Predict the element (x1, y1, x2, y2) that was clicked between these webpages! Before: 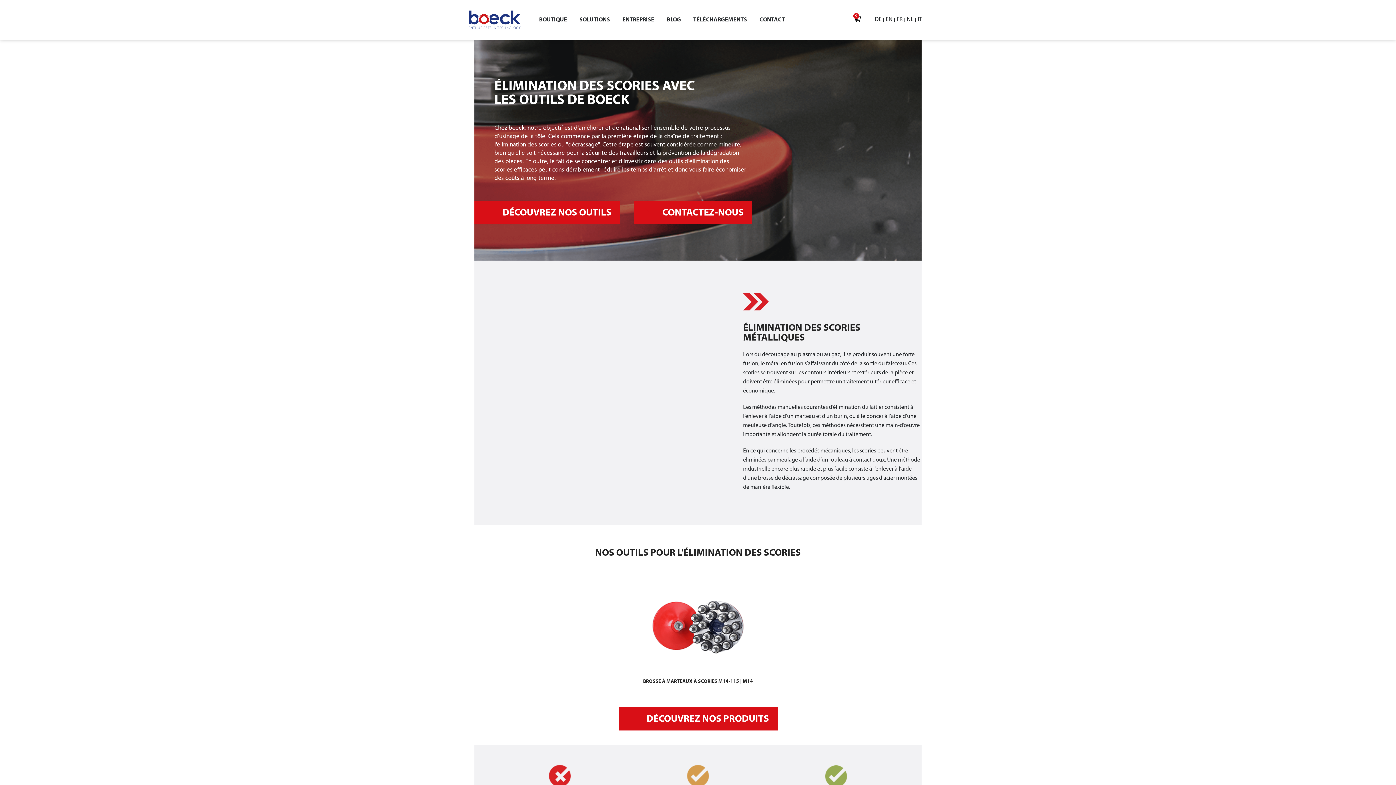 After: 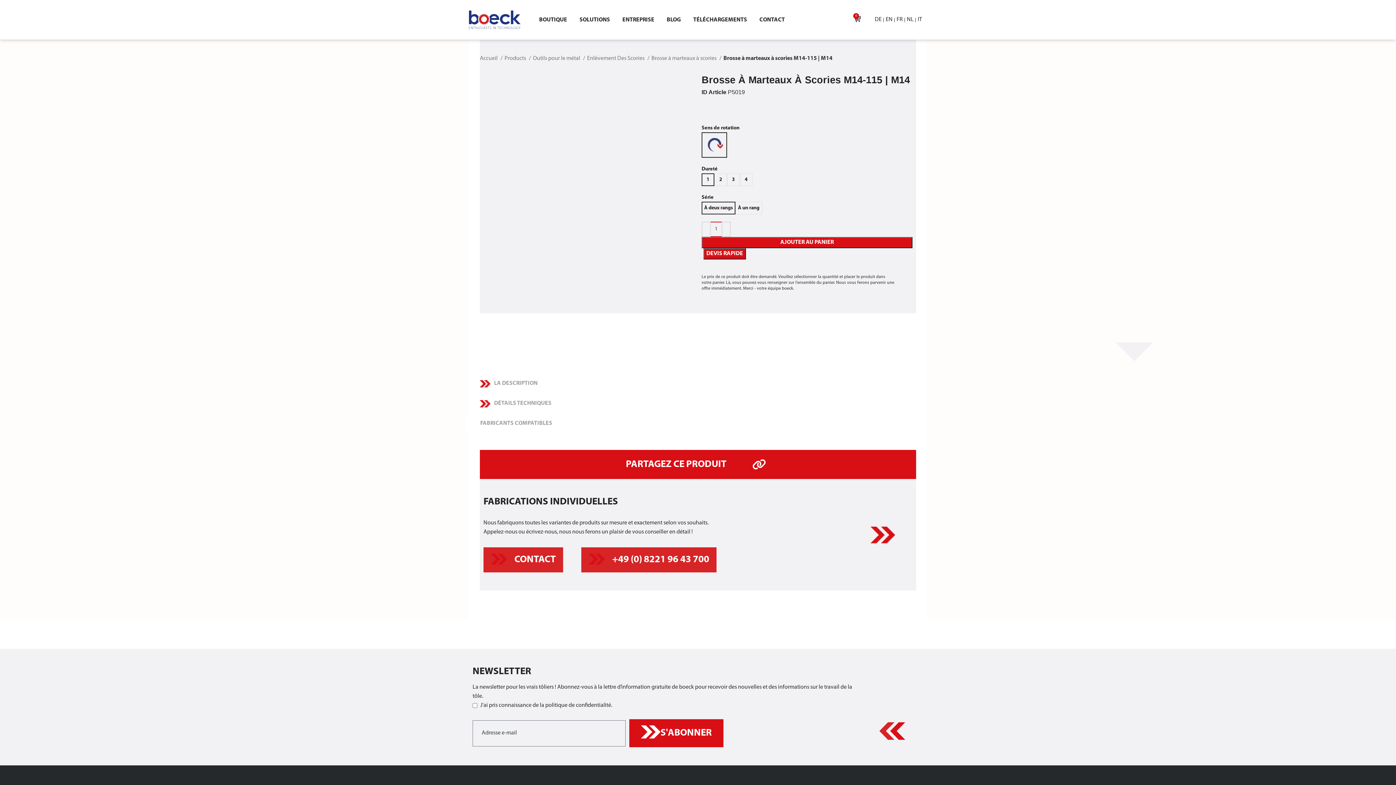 Action: bbox: (643, 679, 753, 684) label: BROSSE À MARTEAUX À SCORIES M14-115 | M14